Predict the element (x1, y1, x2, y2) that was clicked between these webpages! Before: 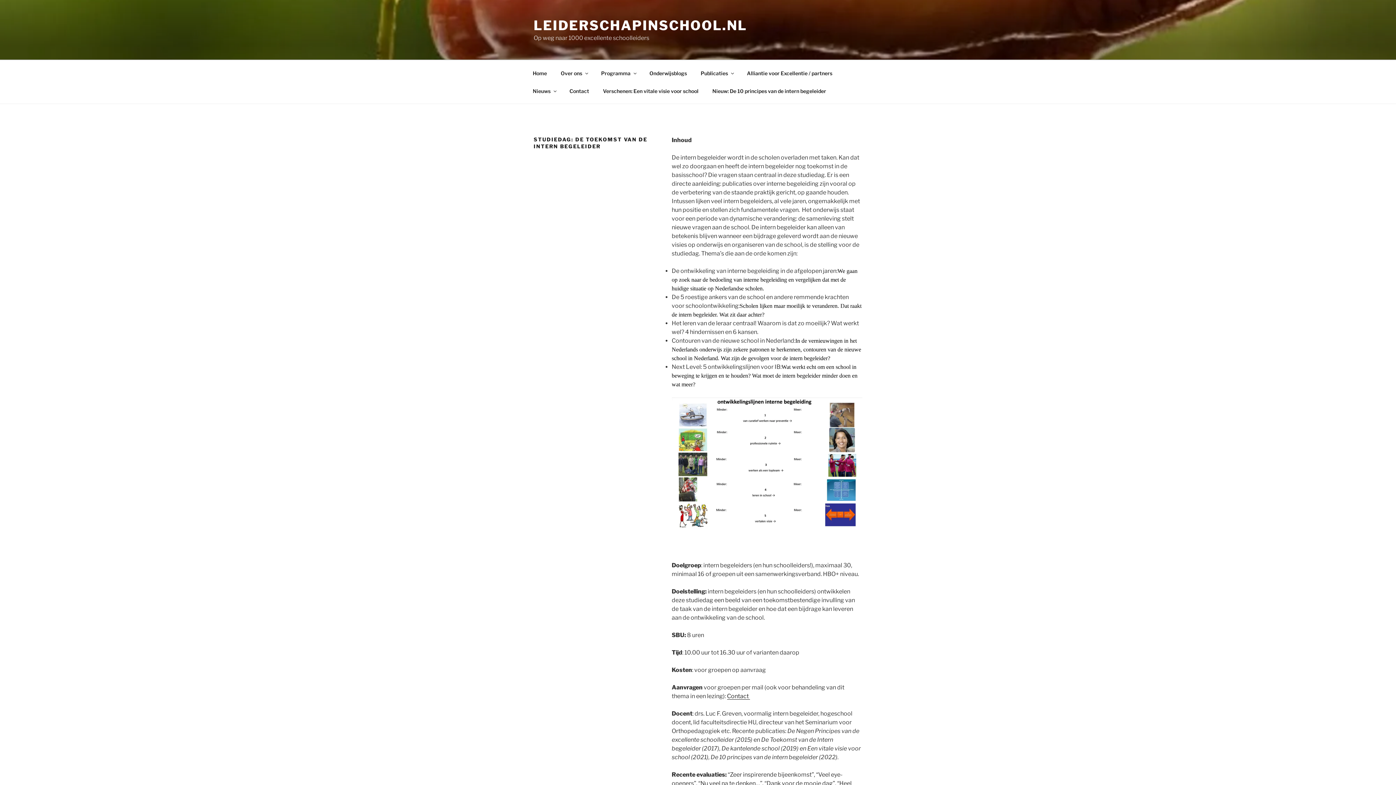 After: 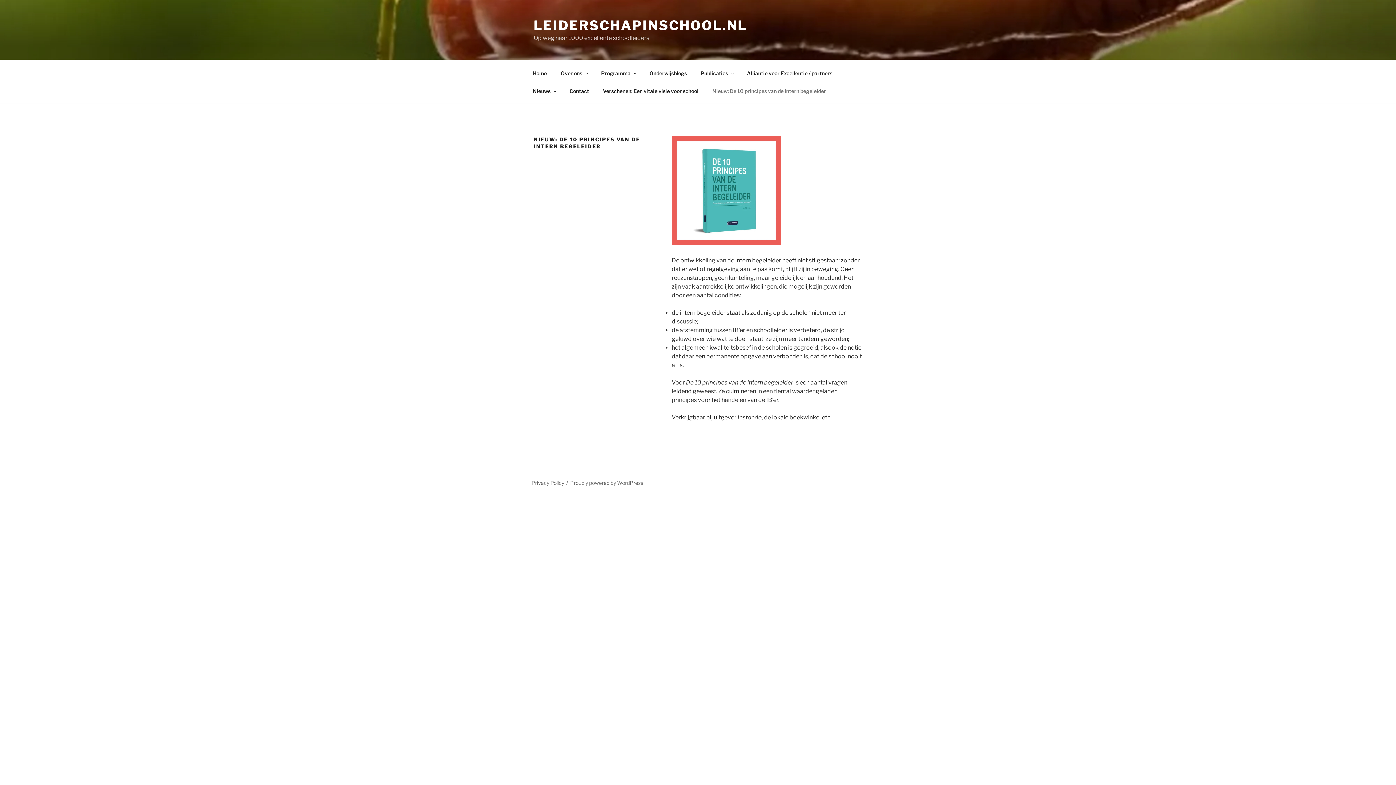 Action: label: Nieuw: De 10 principes van de intern begeleider bbox: (706, 82, 832, 99)